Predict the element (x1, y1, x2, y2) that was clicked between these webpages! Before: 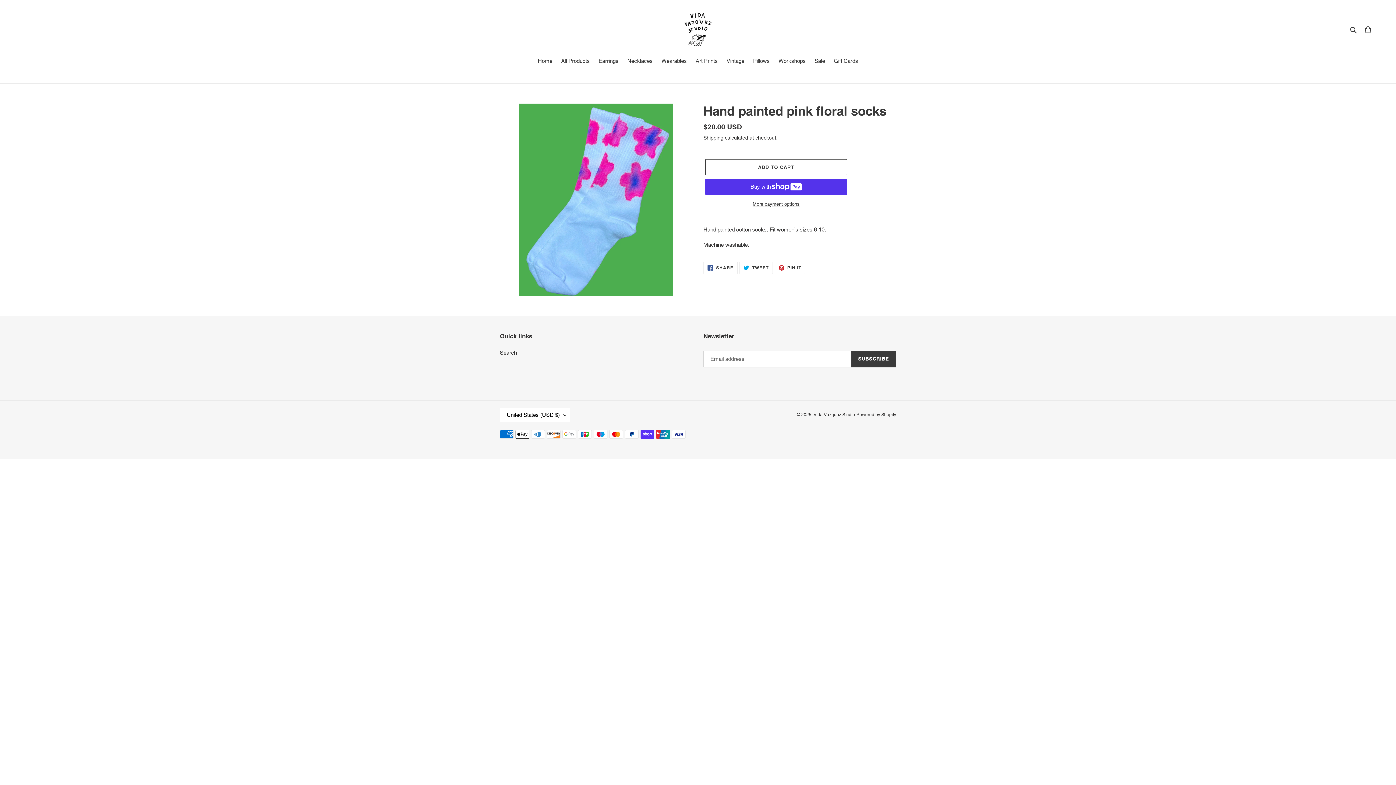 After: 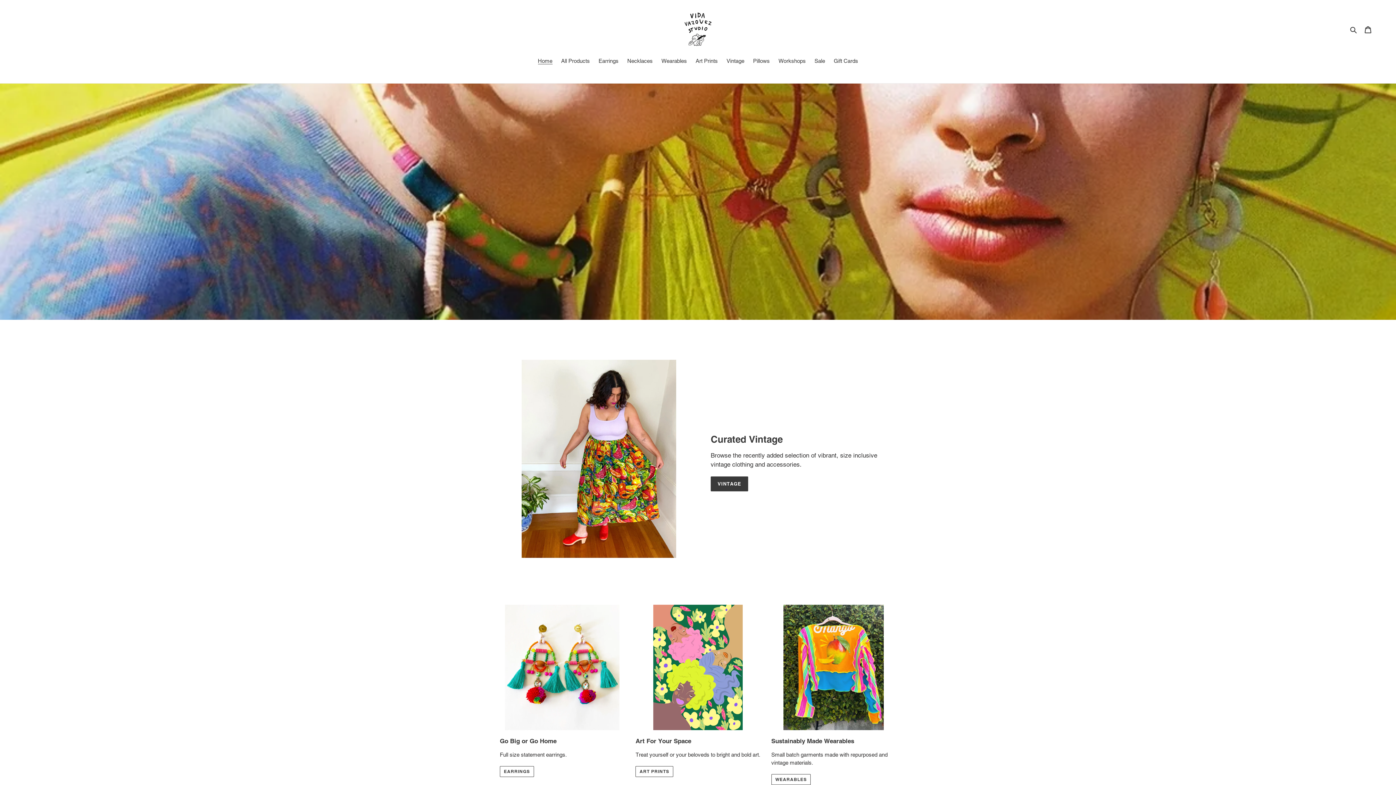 Action: label: Vida Vazquez Studio bbox: (813, 412, 855, 417)